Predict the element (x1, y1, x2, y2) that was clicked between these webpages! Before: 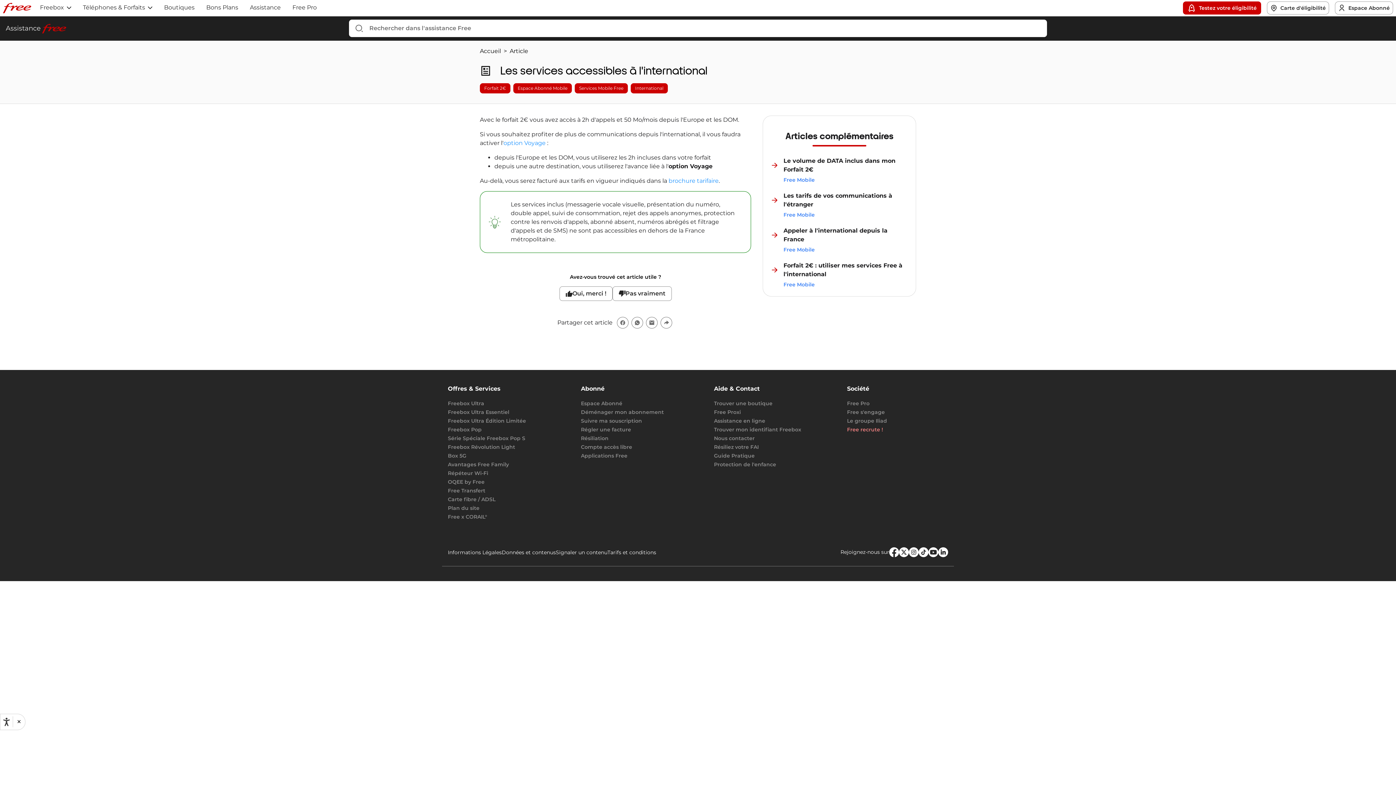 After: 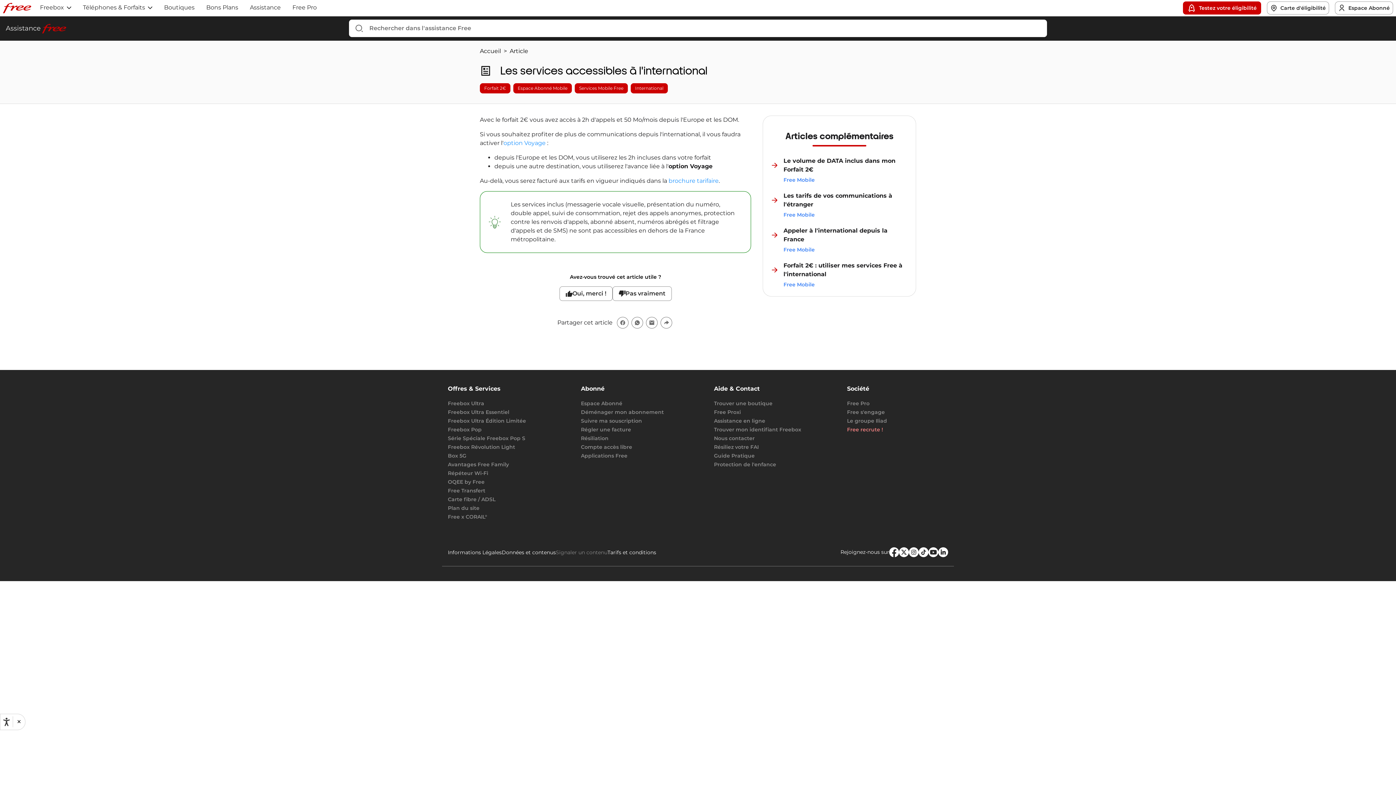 Action: bbox: (556, 549, 607, 555) label: Signaler un contenu